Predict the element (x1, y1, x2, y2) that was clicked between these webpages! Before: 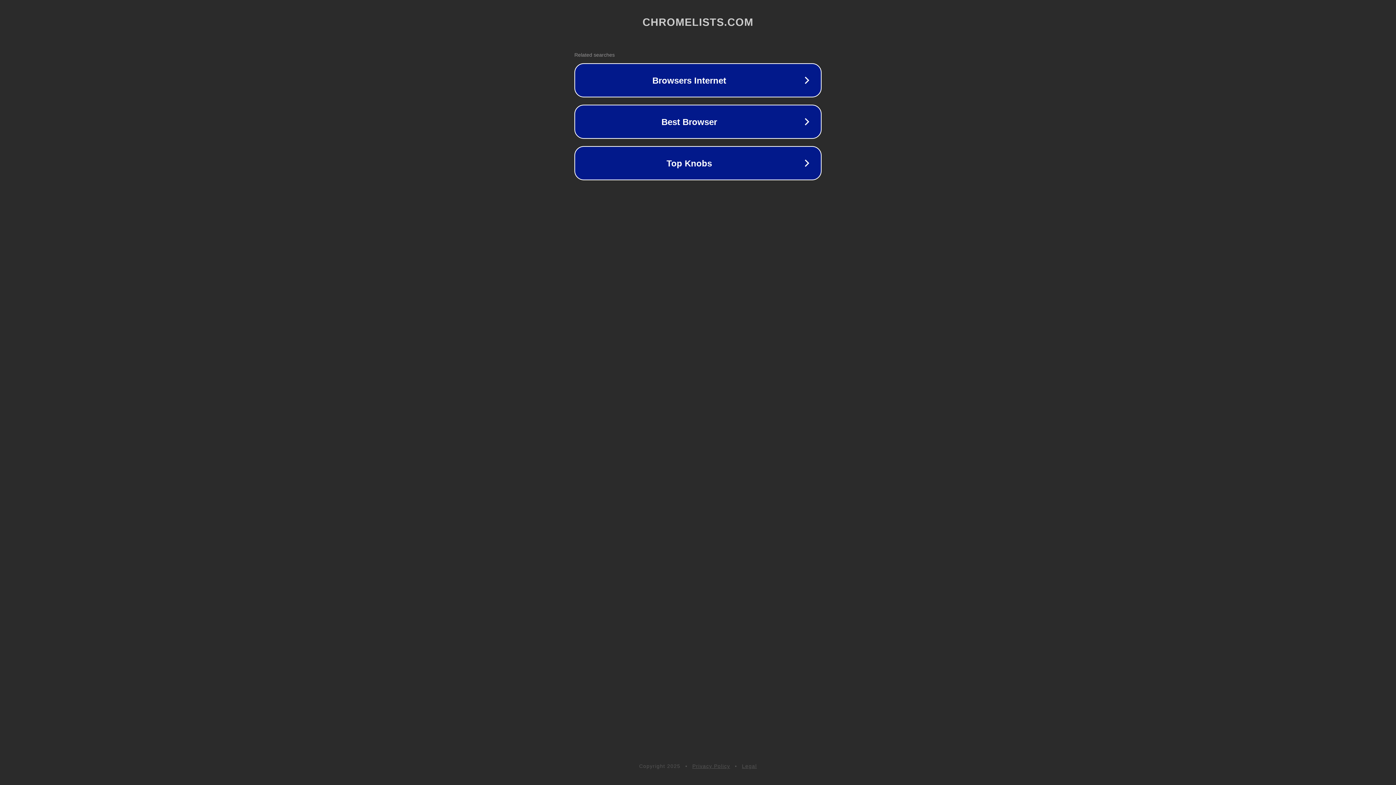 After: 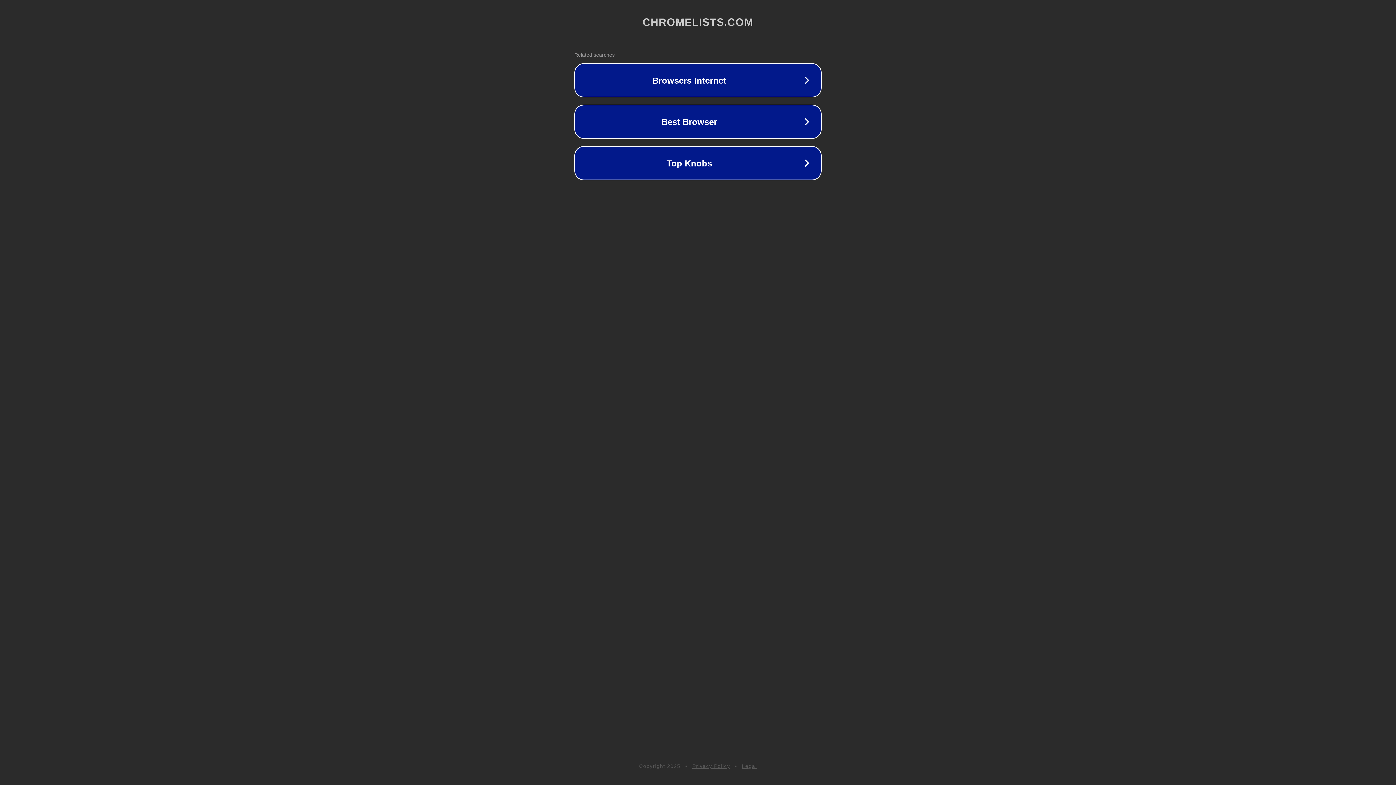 Action: label: Legal bbox: (742, 763, 757, 769)